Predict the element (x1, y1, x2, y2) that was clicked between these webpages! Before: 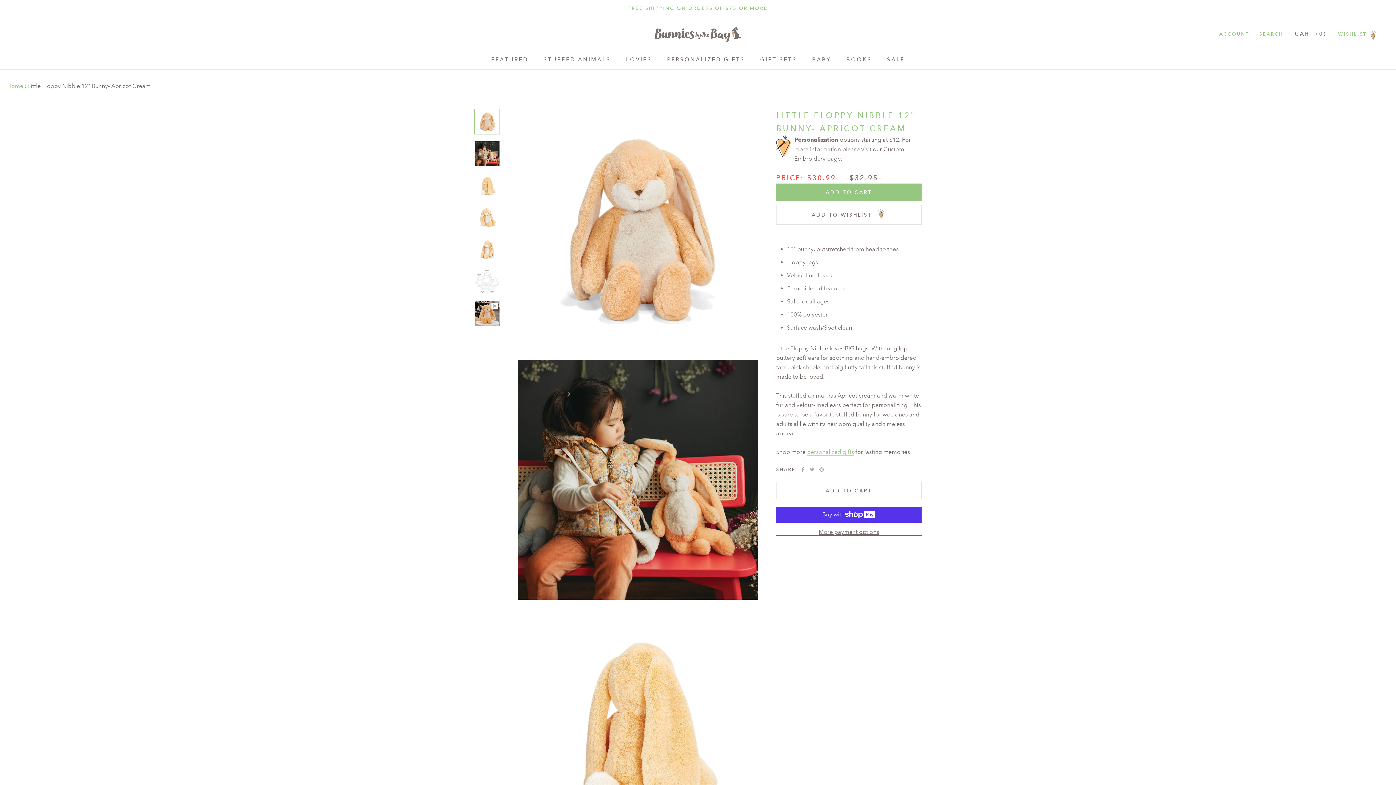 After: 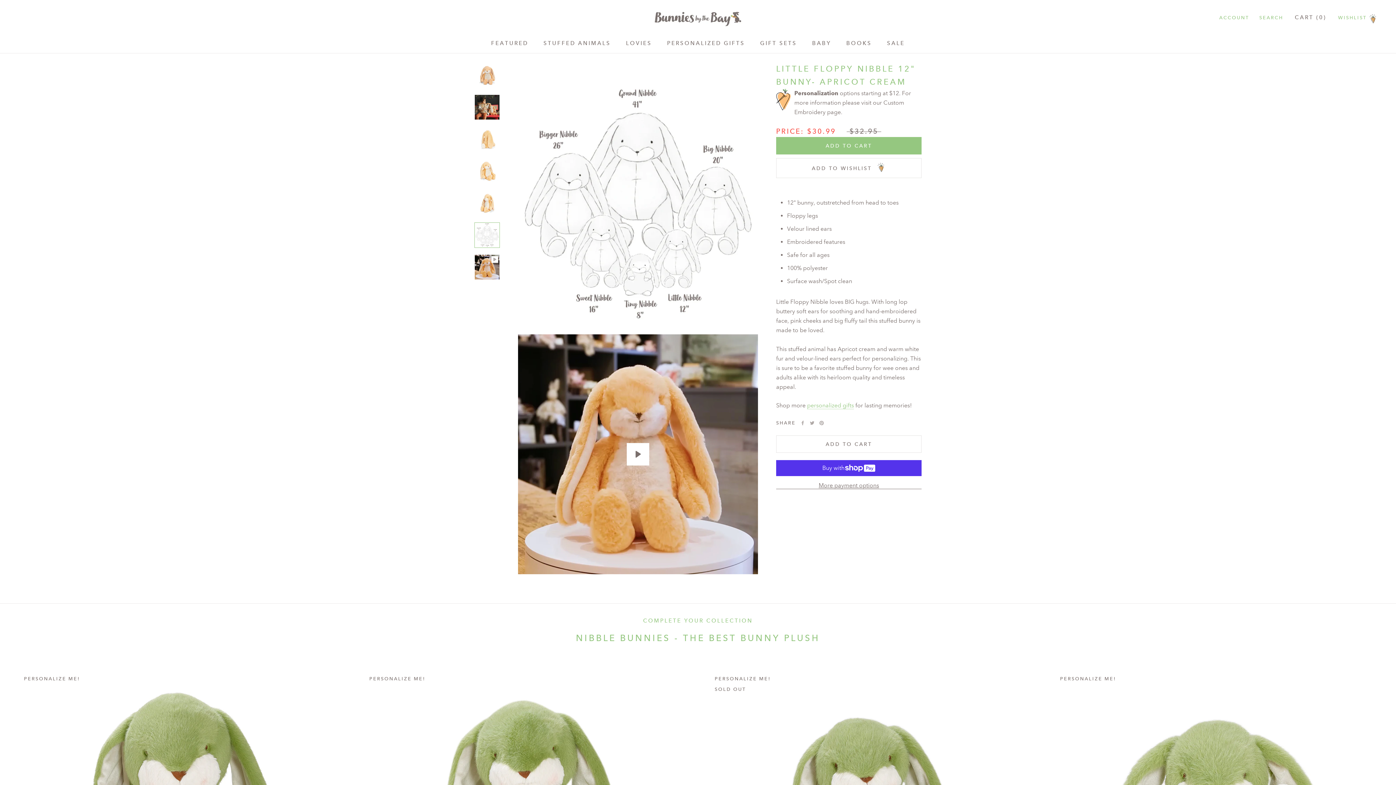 Action: bbox: (474, 269, 500, 294)